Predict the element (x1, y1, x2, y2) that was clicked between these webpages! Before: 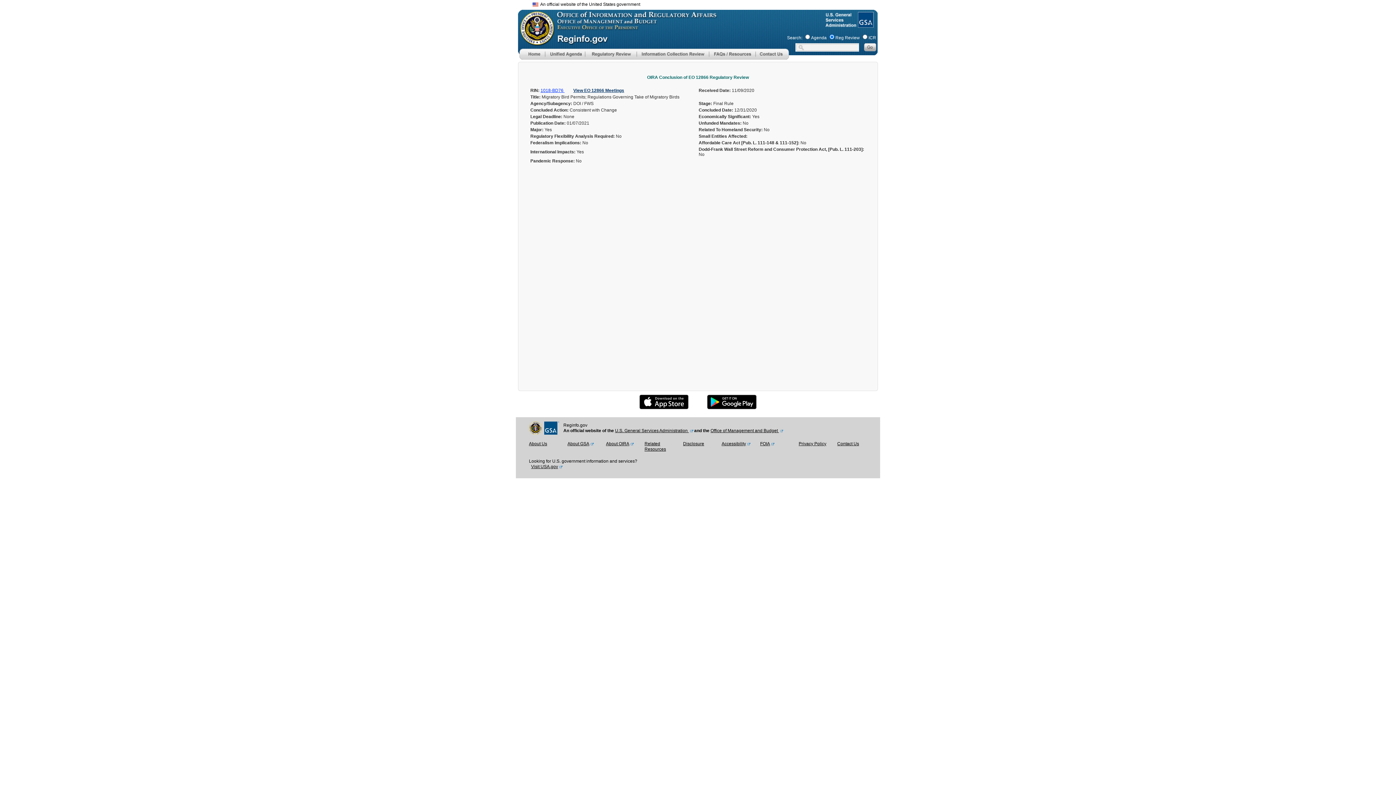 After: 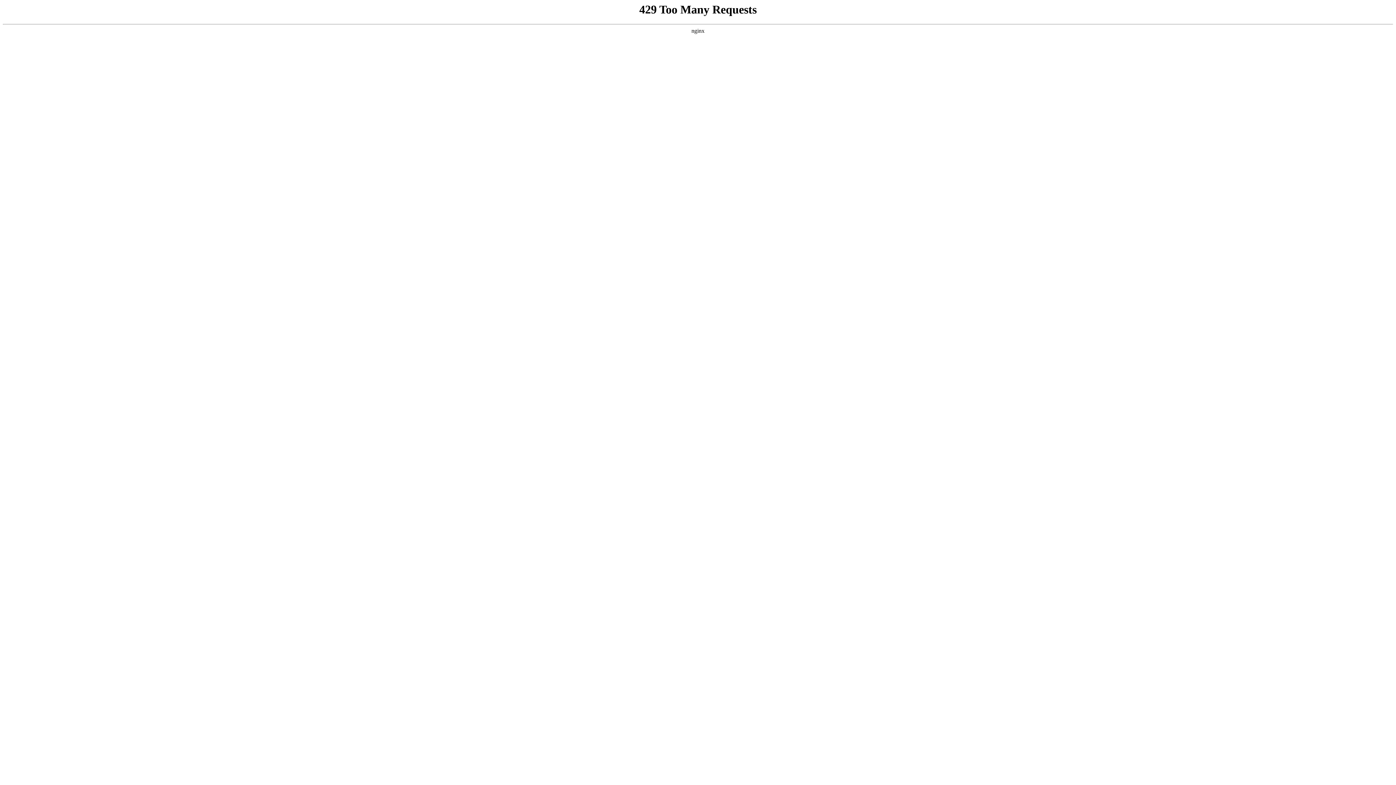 Action: bbox: (760, 441, 774, 446) label: FOIA